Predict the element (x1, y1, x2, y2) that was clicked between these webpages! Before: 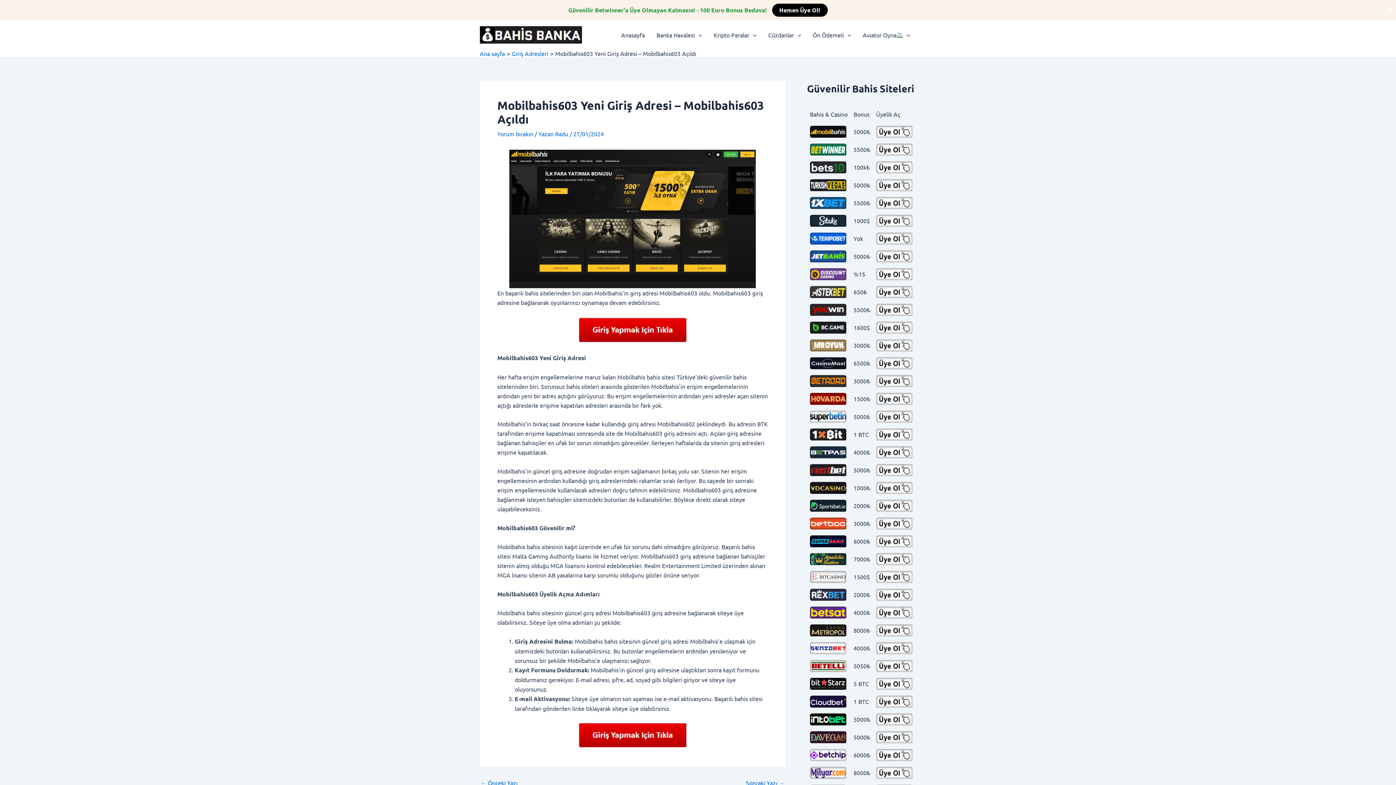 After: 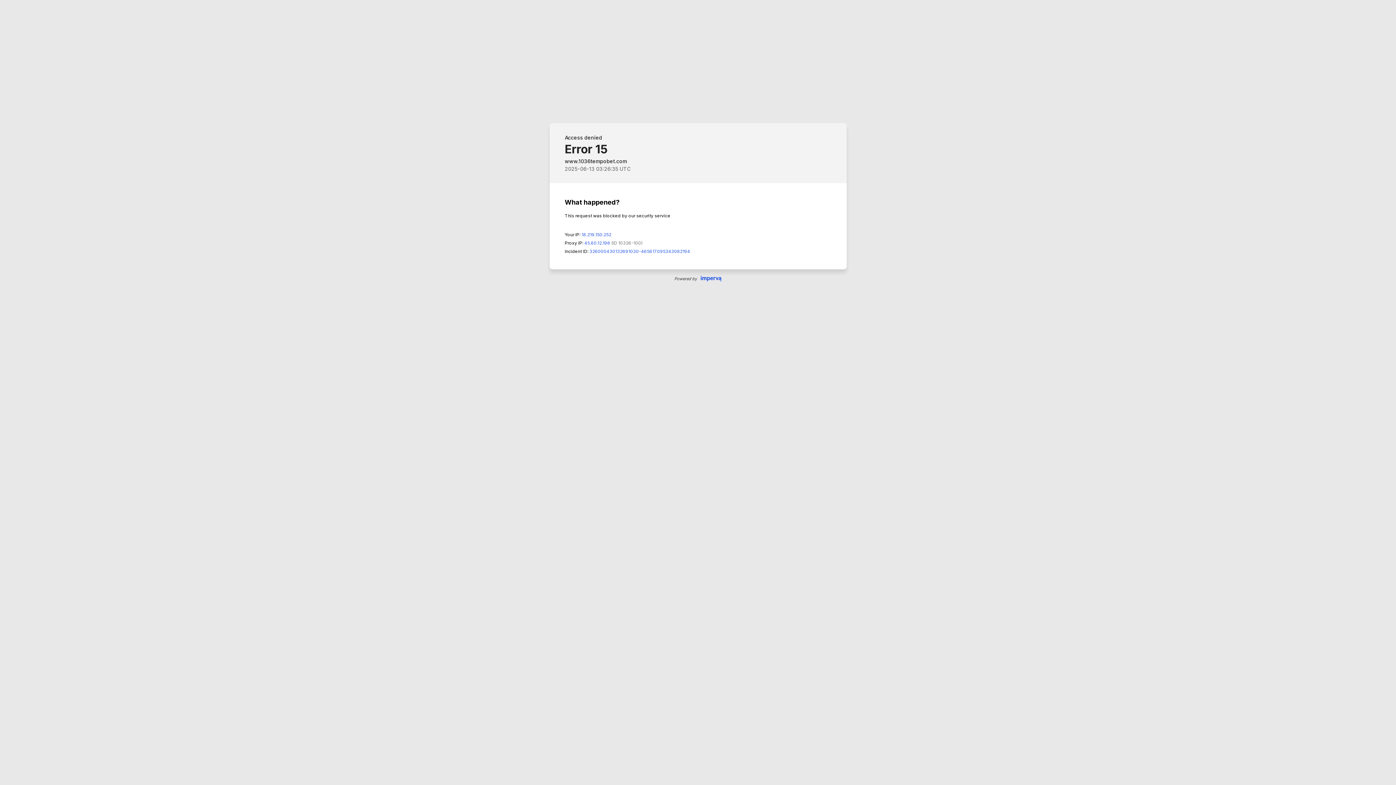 Action: bbox: (876, 232, 913, 244)